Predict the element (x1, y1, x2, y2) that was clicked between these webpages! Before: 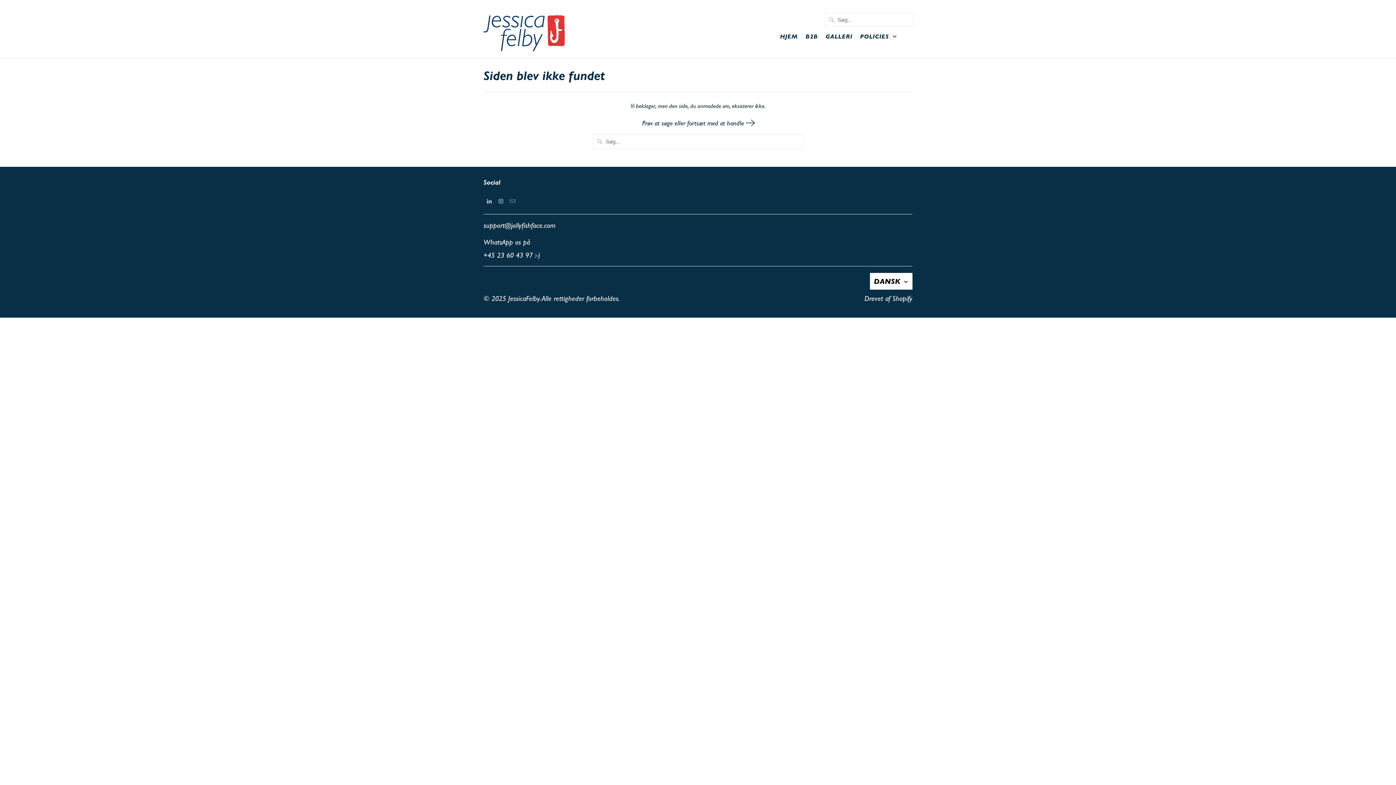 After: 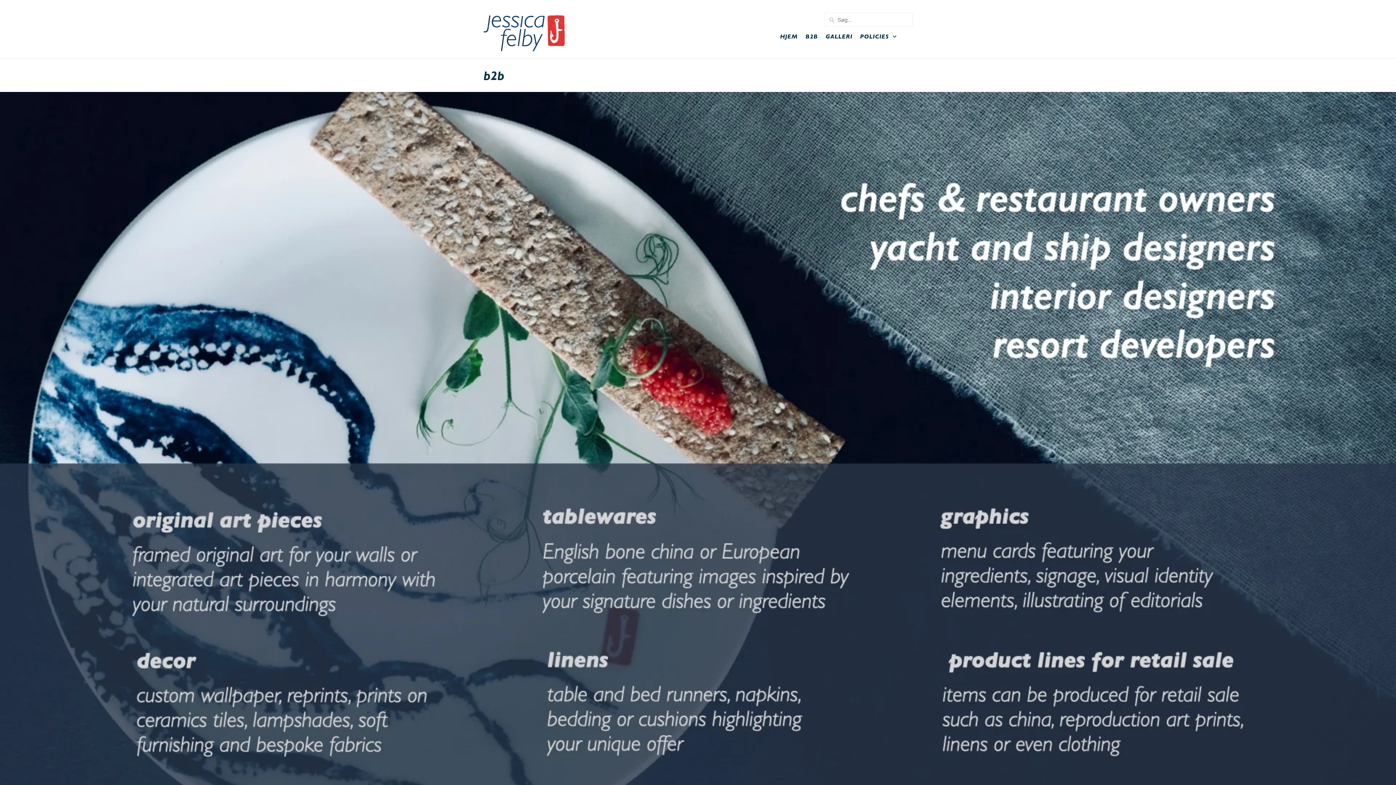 Action: label: B2B bbox: (805, 32, 818, 44)